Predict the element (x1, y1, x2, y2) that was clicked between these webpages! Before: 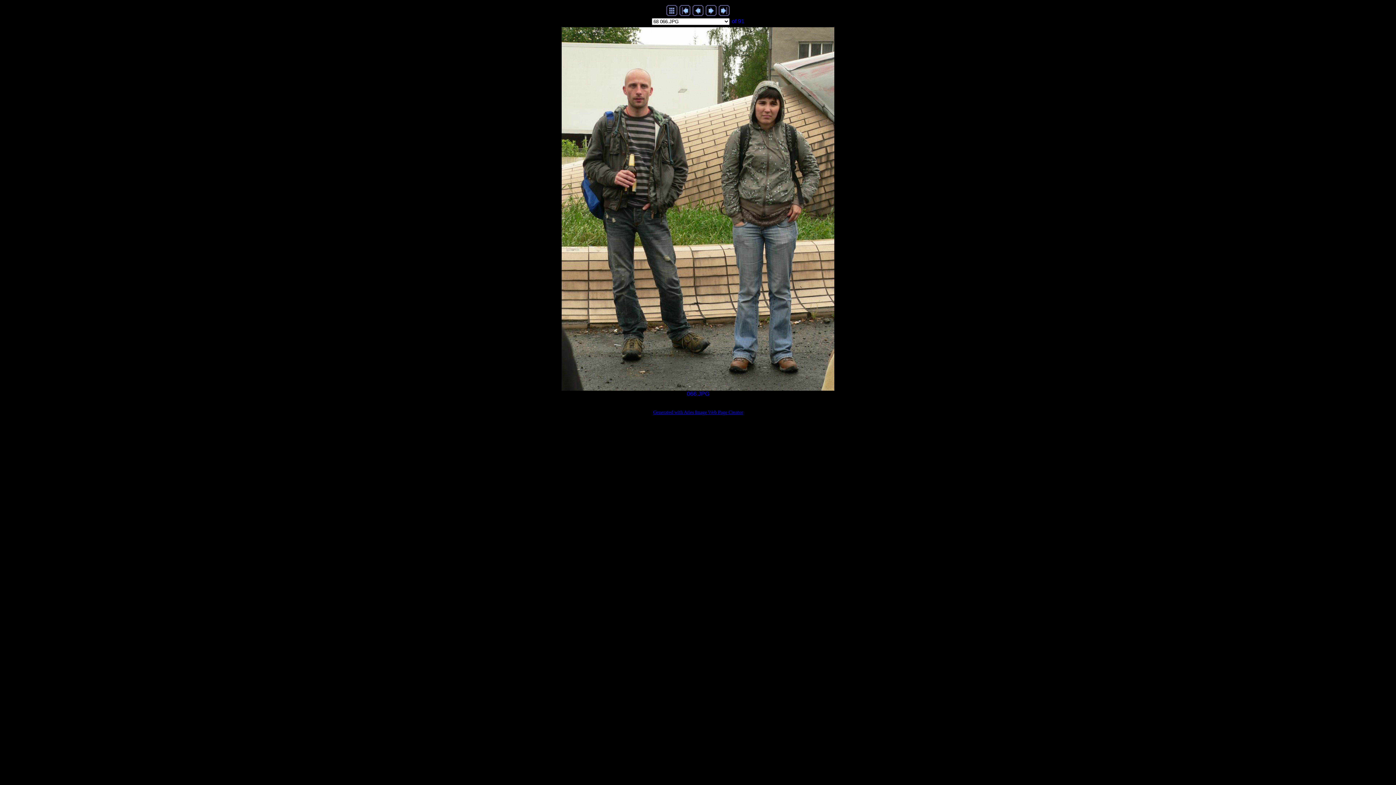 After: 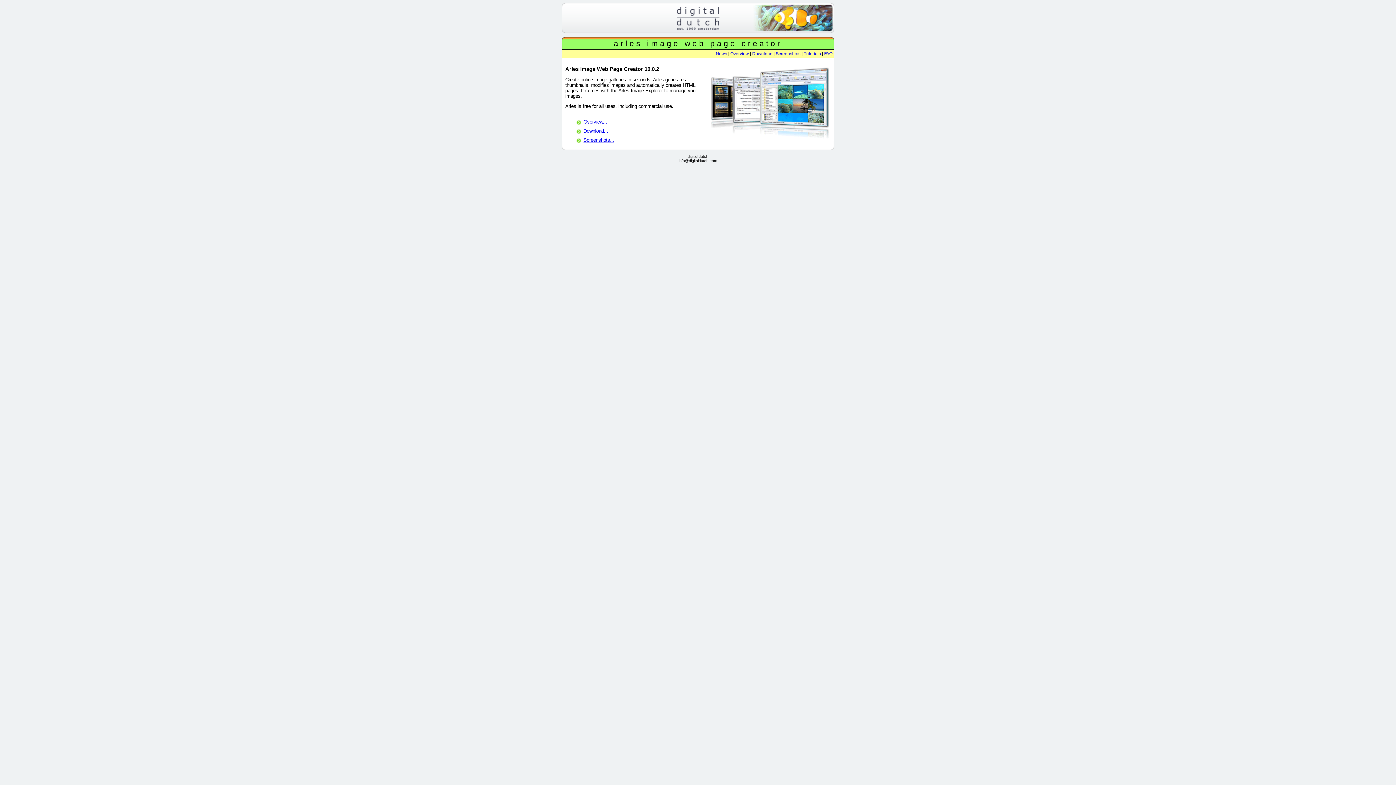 Action: bbox: (653, 409, 743, 415) label: Generated with Arles Image Web Page Creator